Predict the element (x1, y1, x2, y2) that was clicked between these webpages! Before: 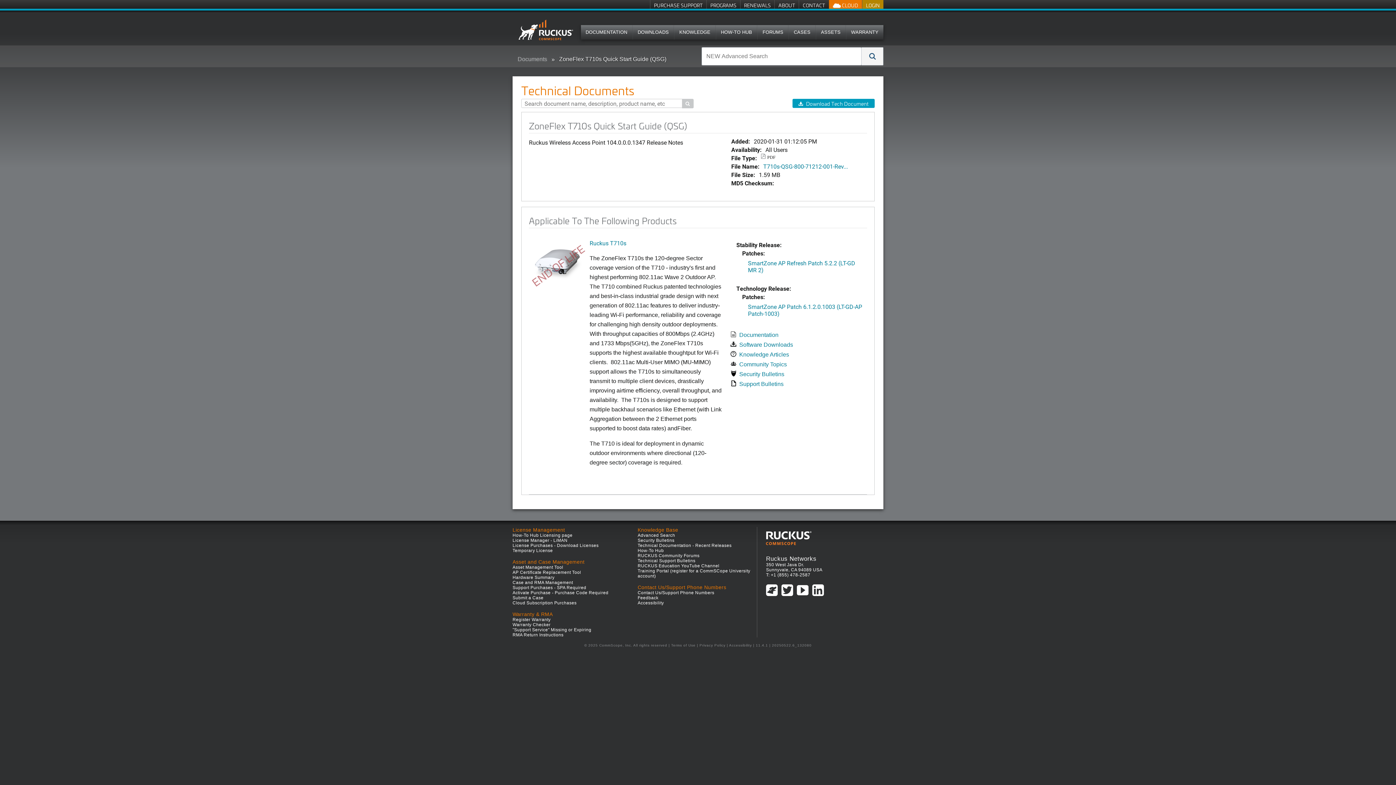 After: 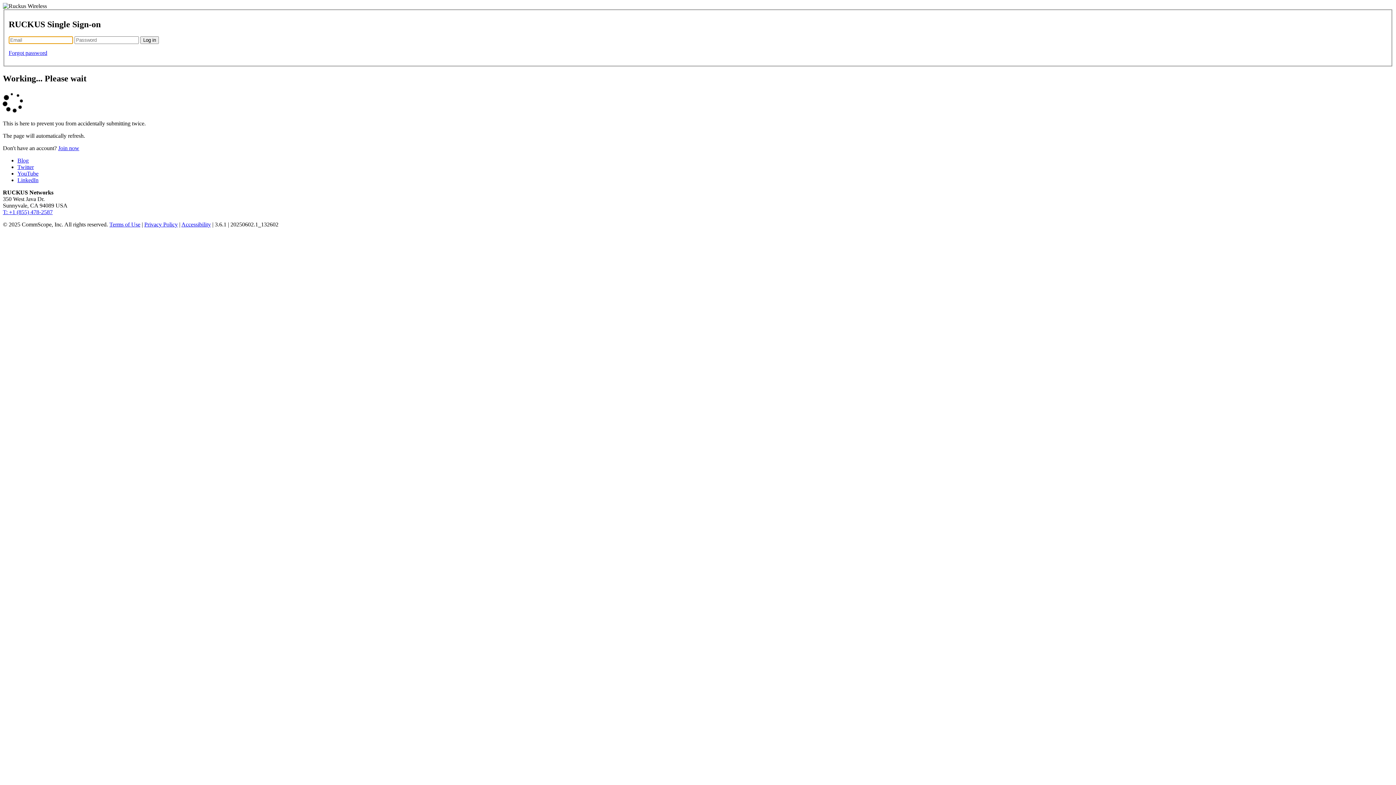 Action: bbox: (792, 98, 874, 108) label: Download Tech Document